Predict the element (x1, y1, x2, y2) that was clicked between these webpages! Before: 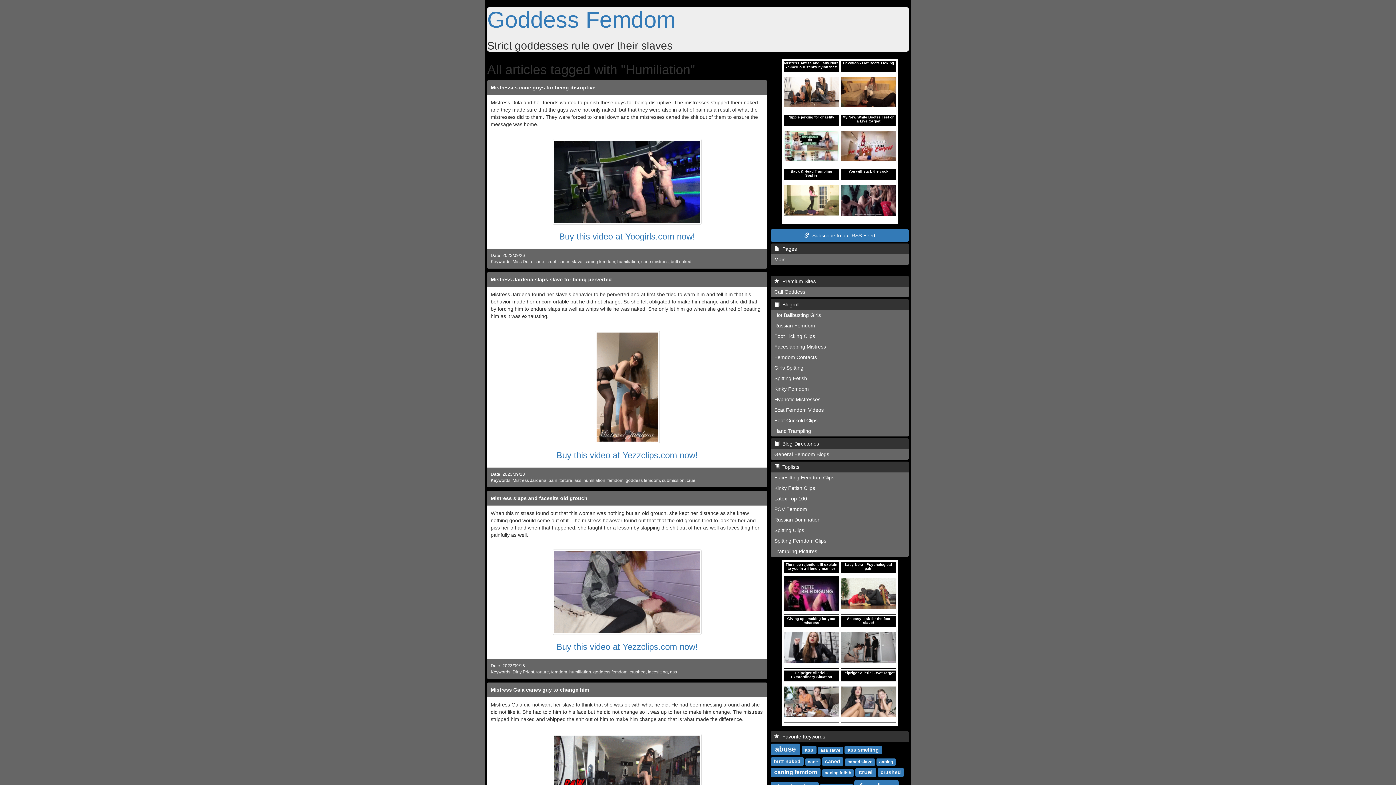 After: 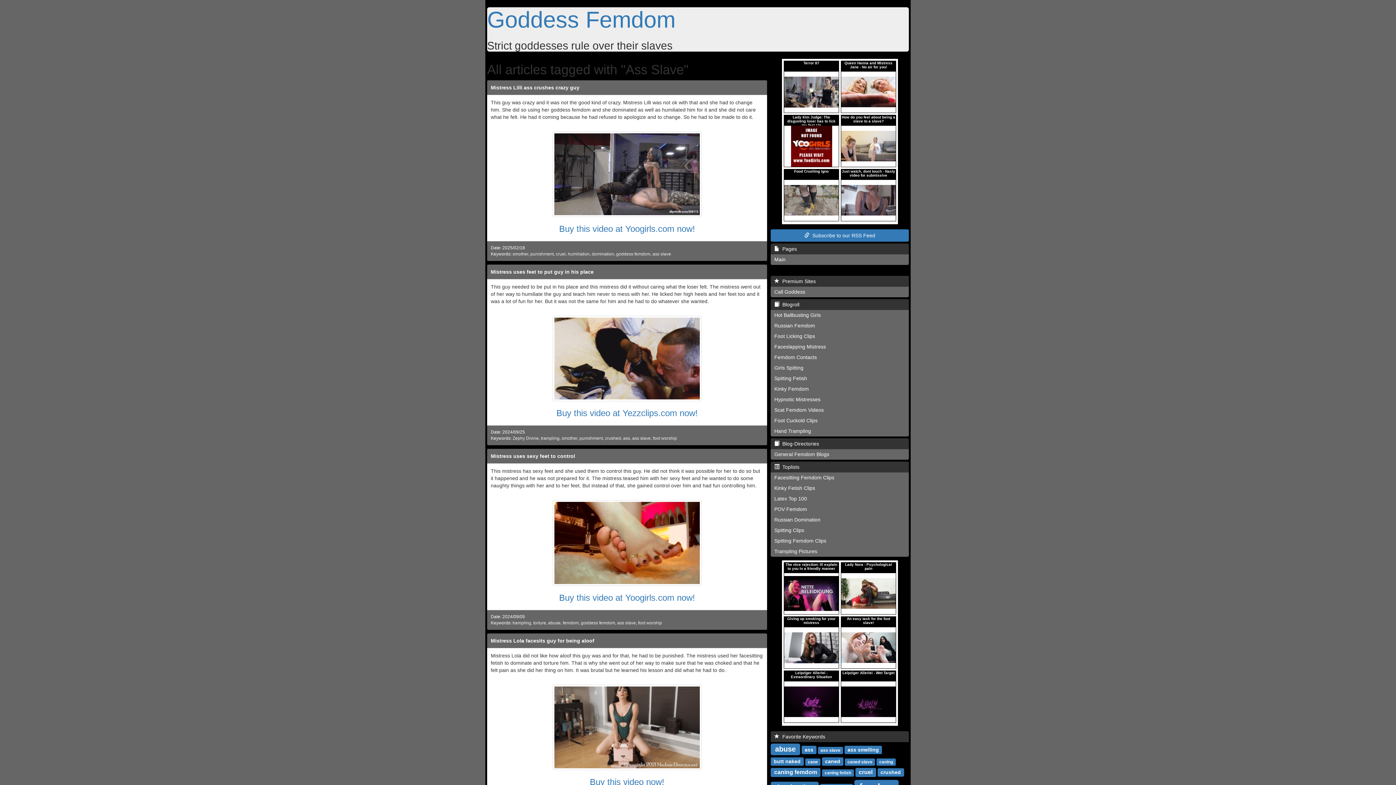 Action: bbox: (820, 748, 840, 753) label: ass slave